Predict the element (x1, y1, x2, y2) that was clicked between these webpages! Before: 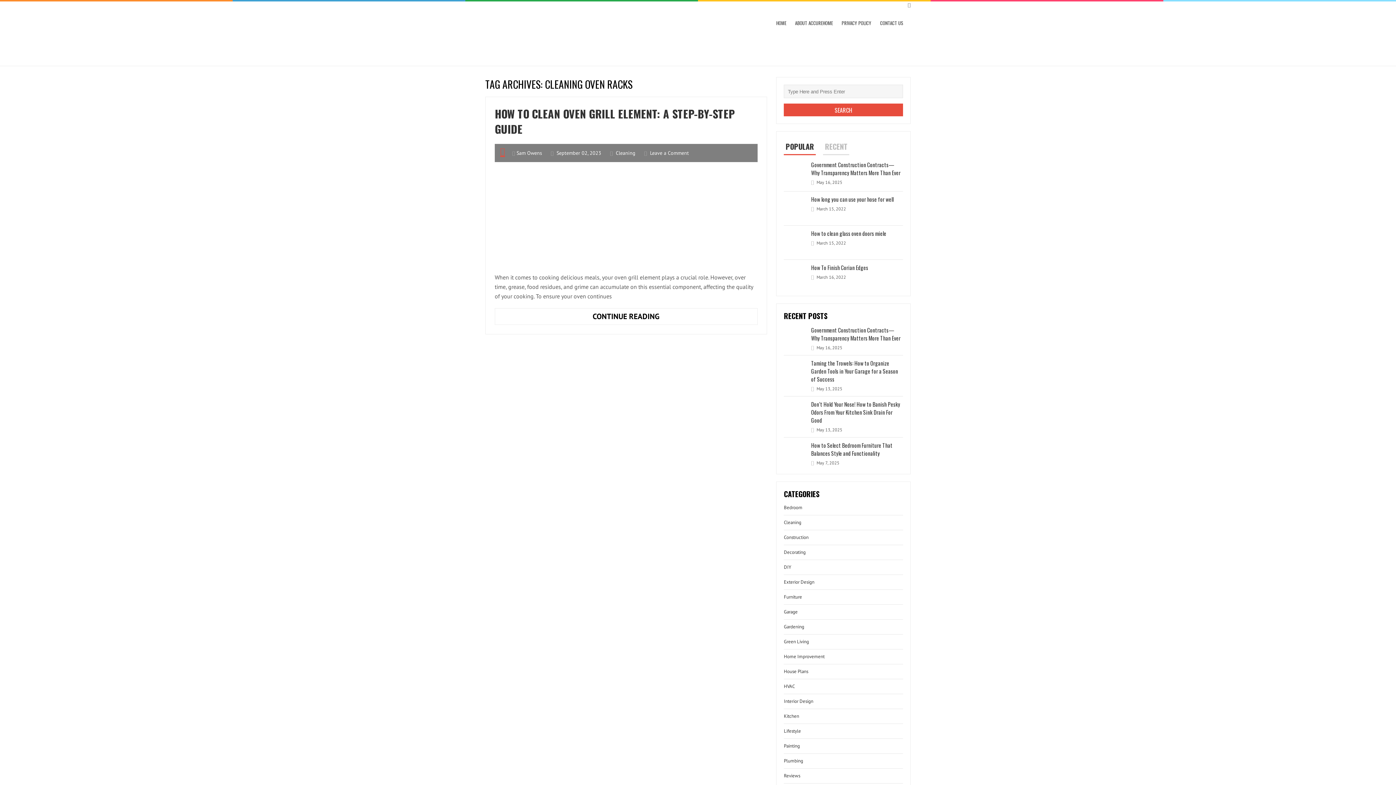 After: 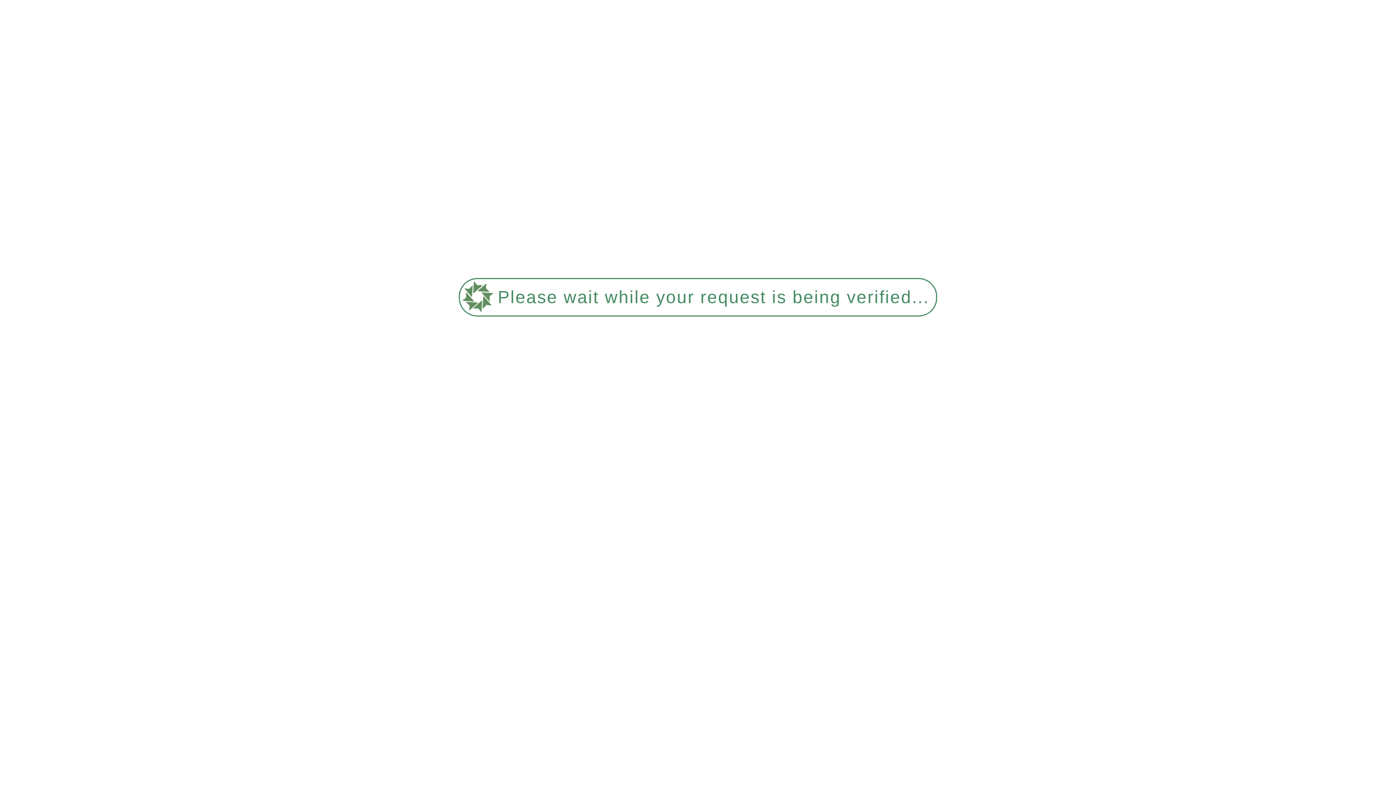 Action: label: Decorating bbox: (784, 549, 805, 555)